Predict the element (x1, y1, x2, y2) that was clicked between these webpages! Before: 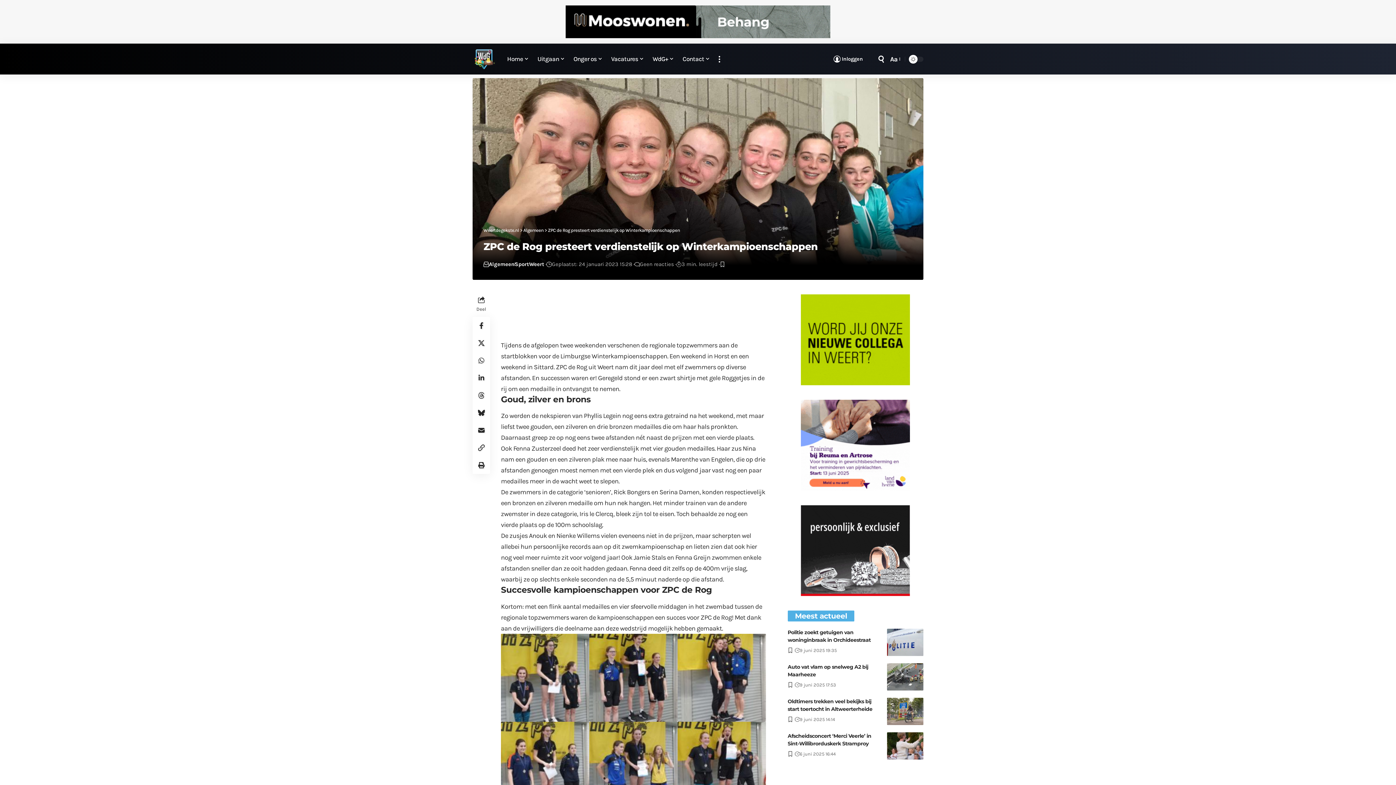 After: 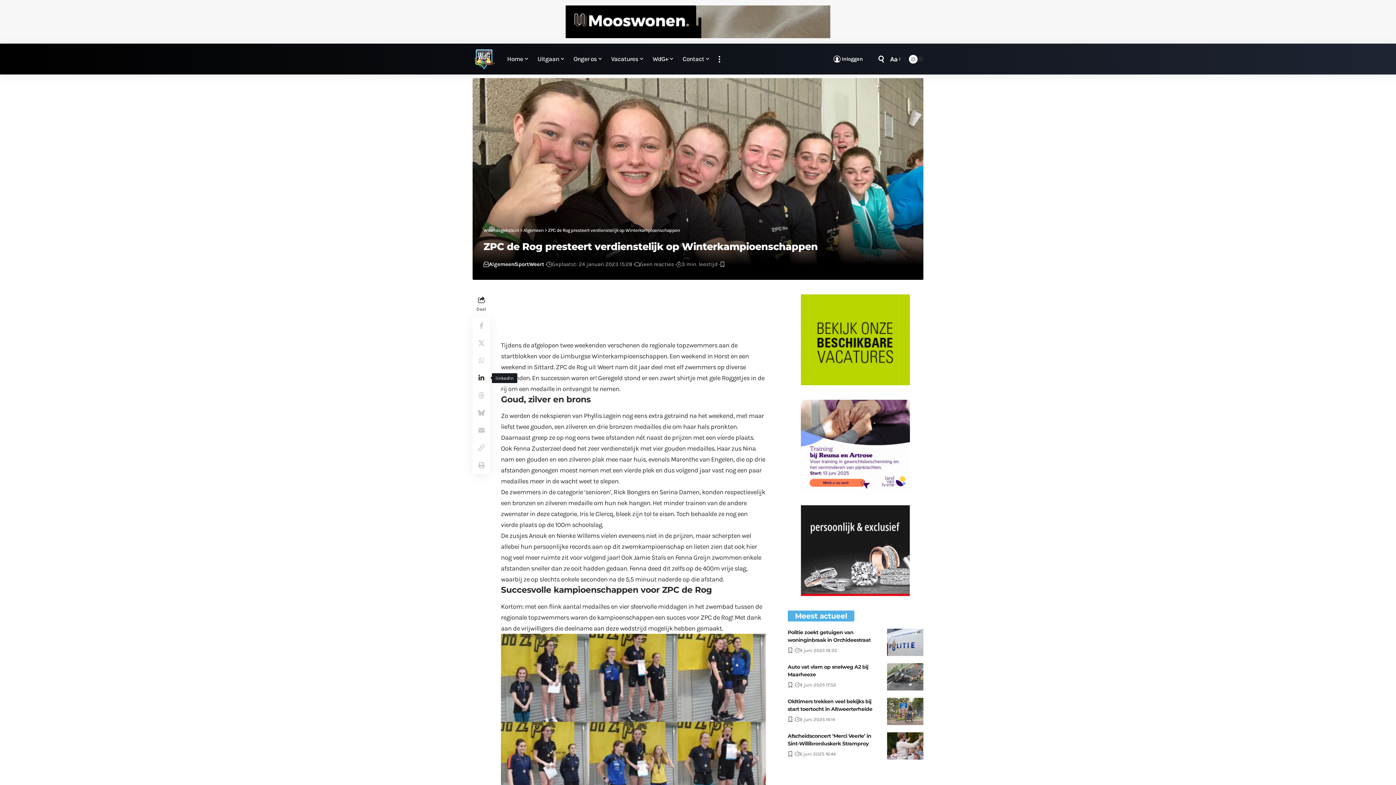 Action: bbox: (472, 369, 490, 386) label: Share on Linkedin